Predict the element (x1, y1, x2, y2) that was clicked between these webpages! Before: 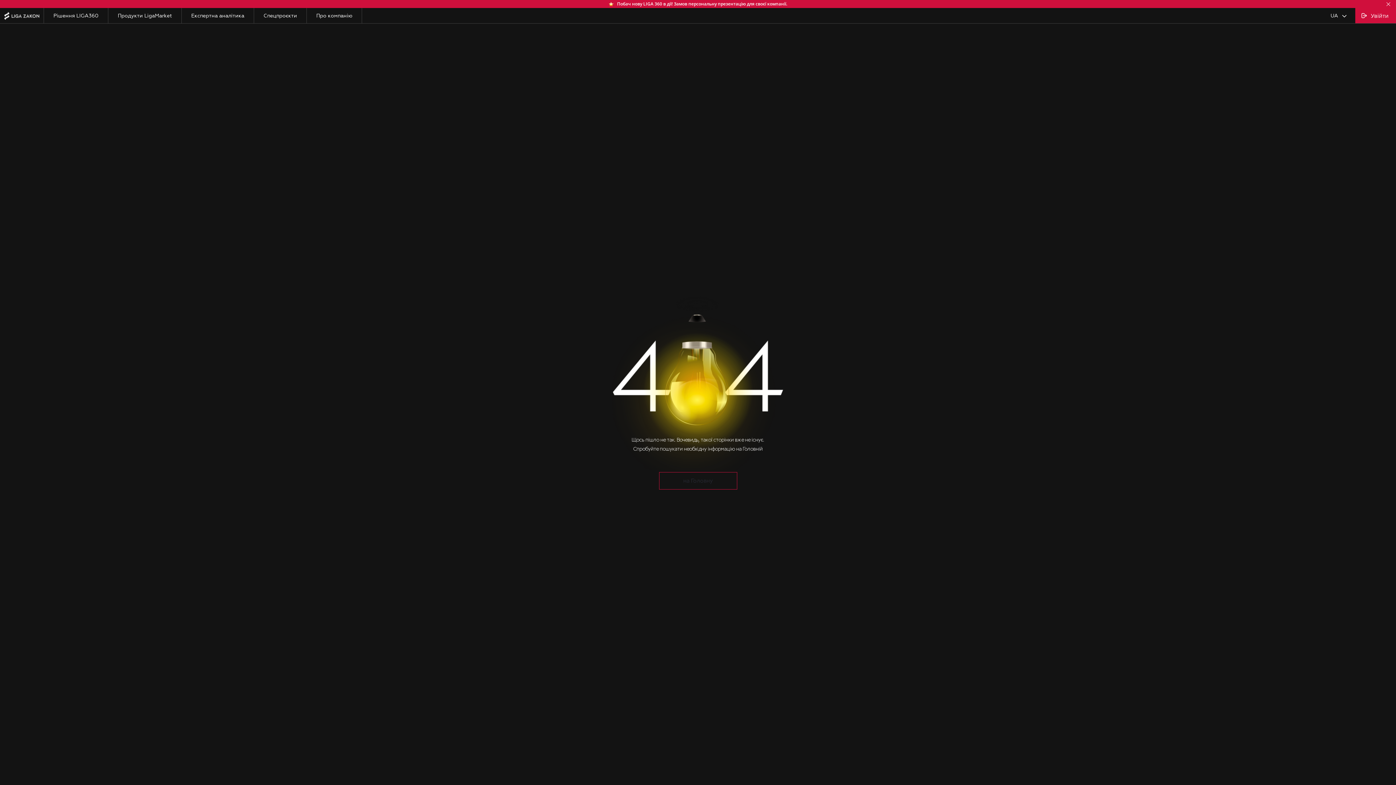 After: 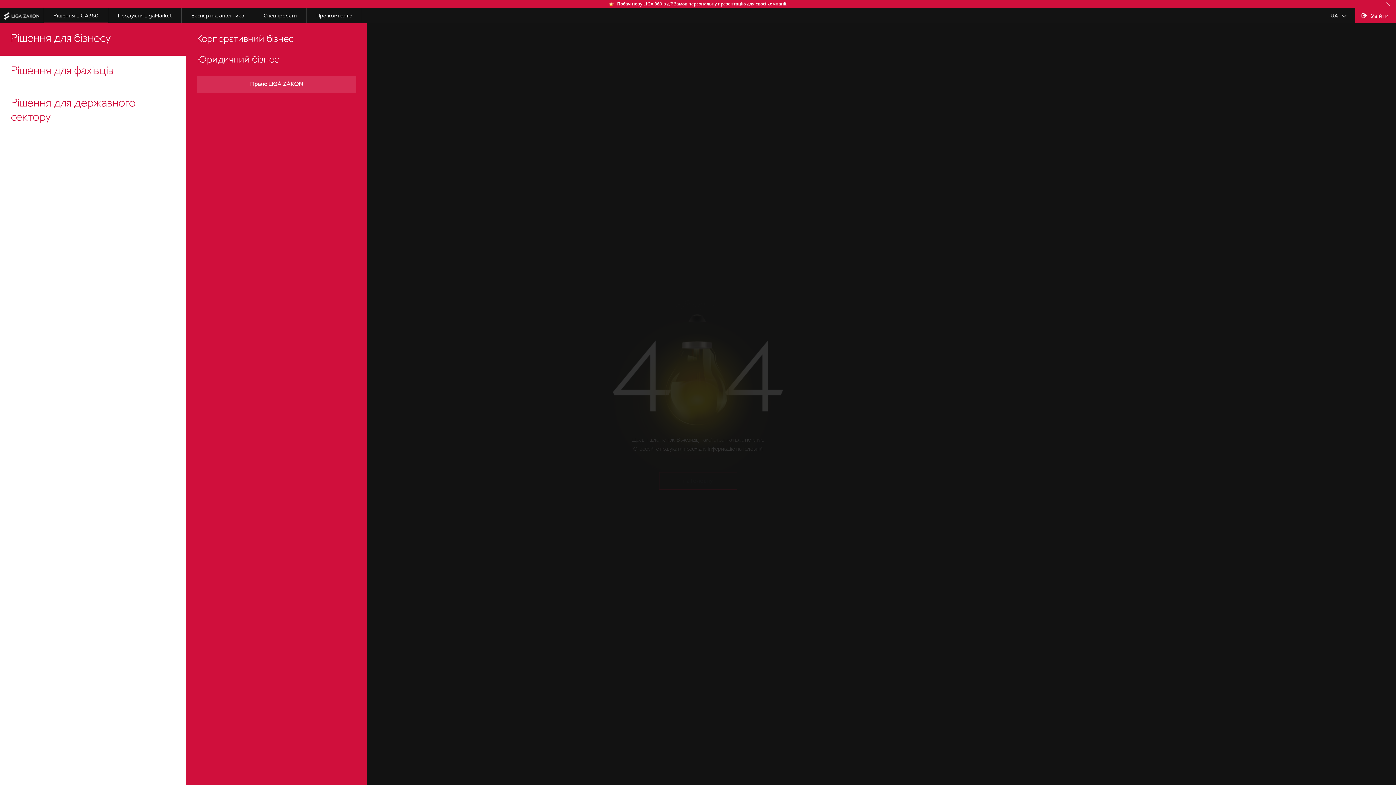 Action: bbox: (44, 8, 108, 23) label: Рішення LIGA360